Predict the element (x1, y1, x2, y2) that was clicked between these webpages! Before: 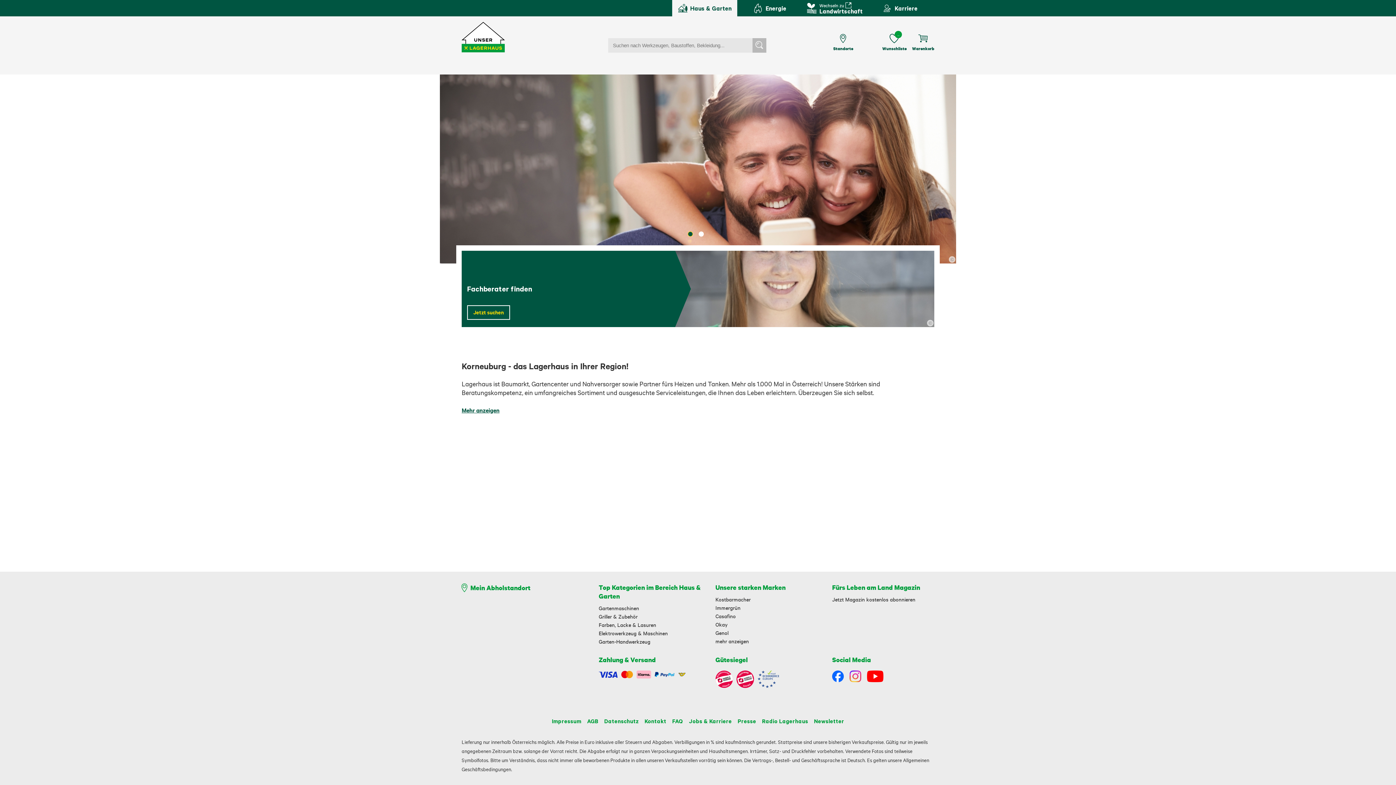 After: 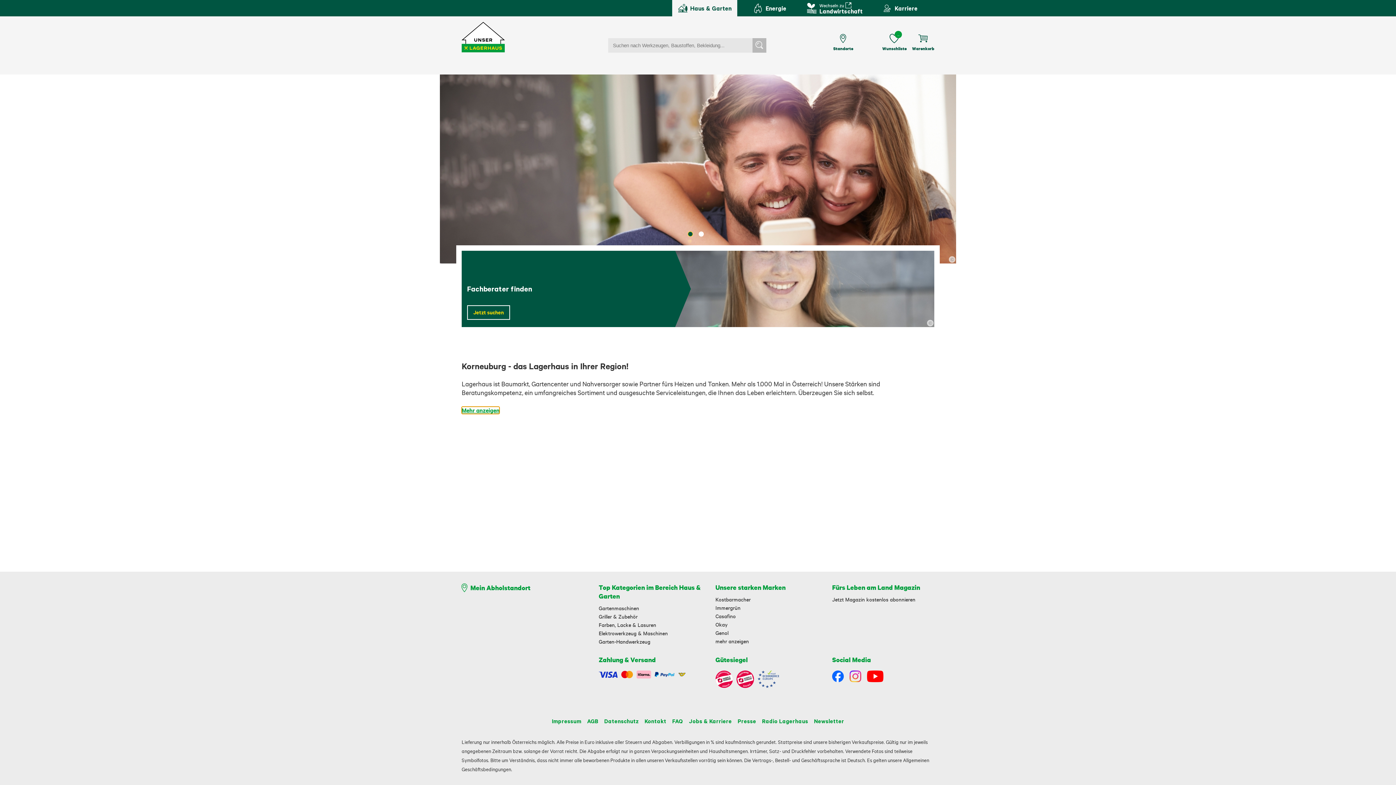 Action: bbox: (461, 406, 499, 414) label: Mehr anzeigen